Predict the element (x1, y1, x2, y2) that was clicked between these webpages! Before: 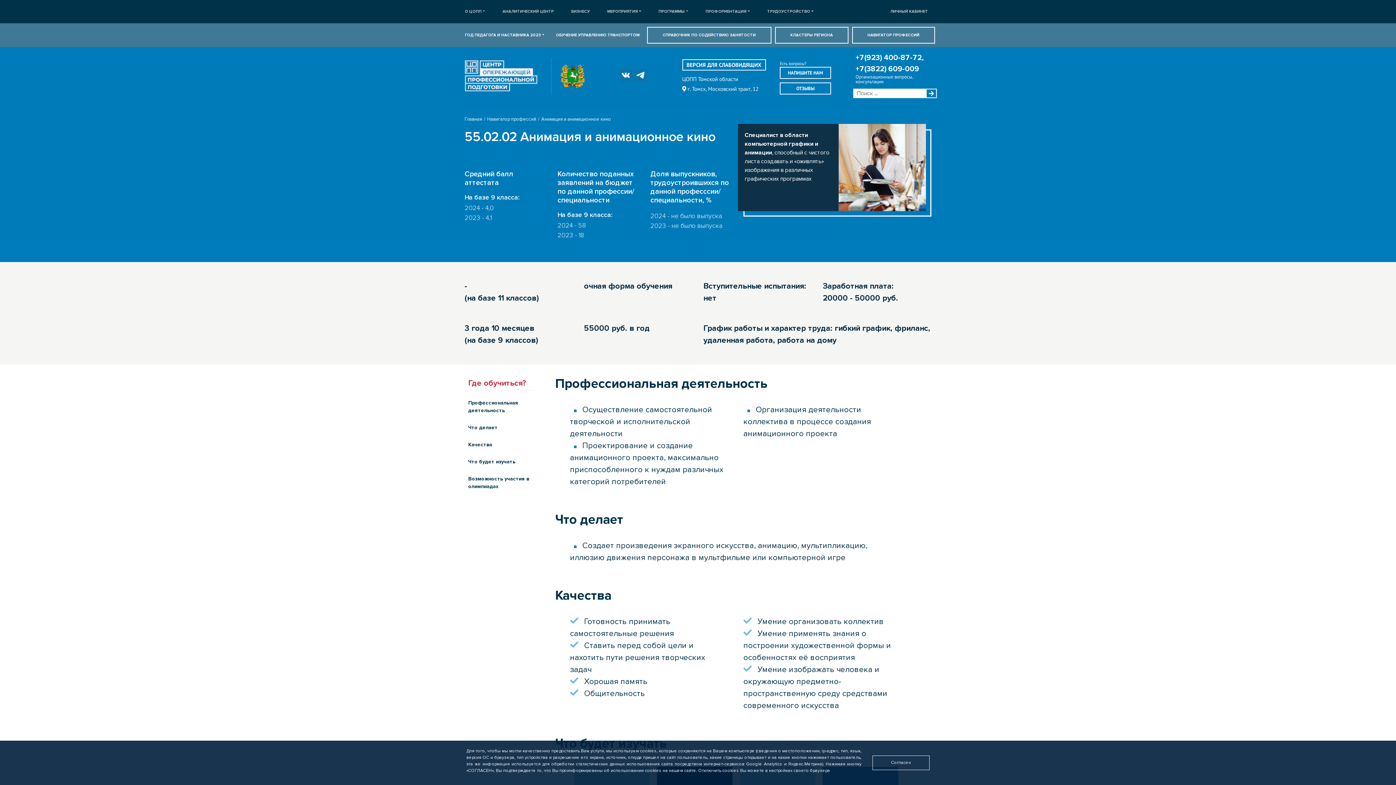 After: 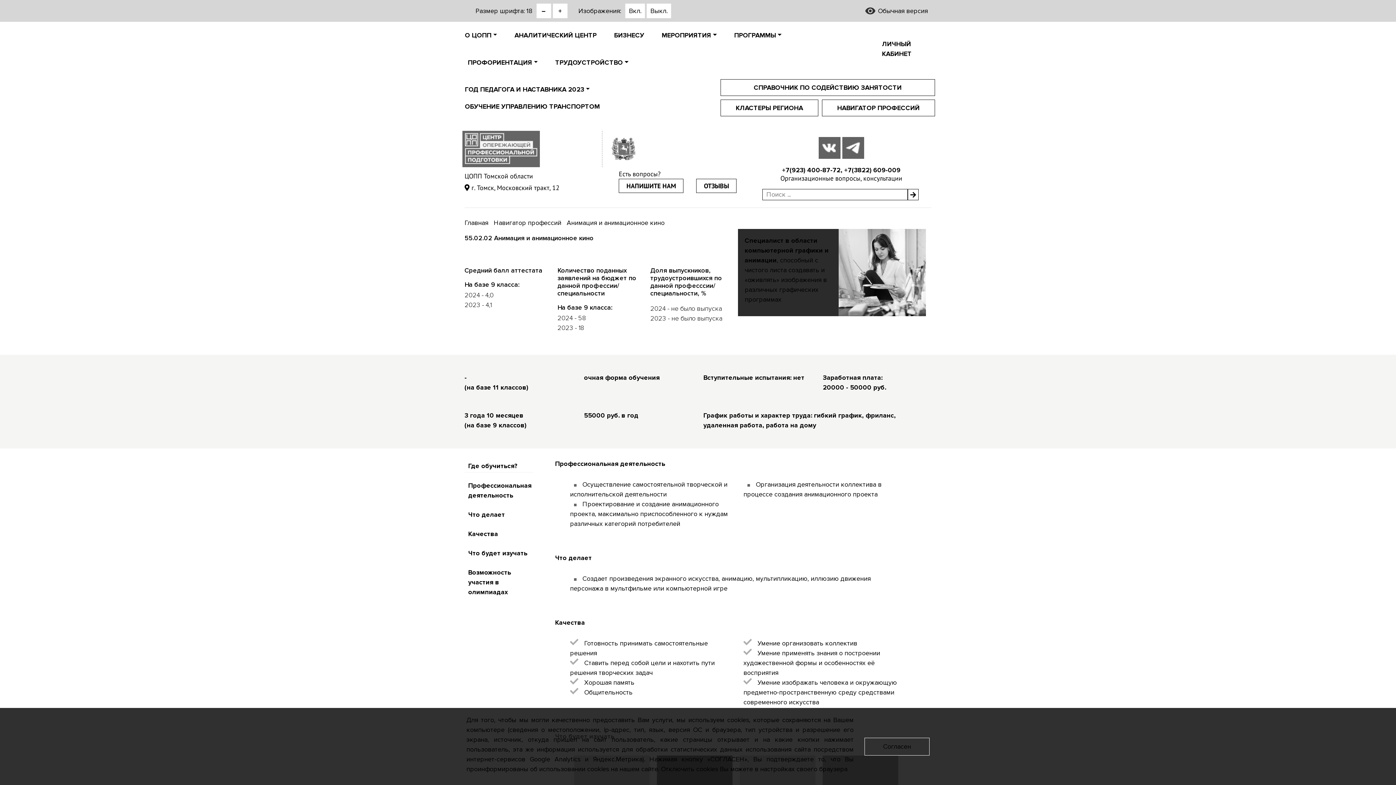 Action: bbox: (682, 59, 766, 70) label: ВЕРСИЯ ДЛЯ СЛАБОВИДЯЩИХ